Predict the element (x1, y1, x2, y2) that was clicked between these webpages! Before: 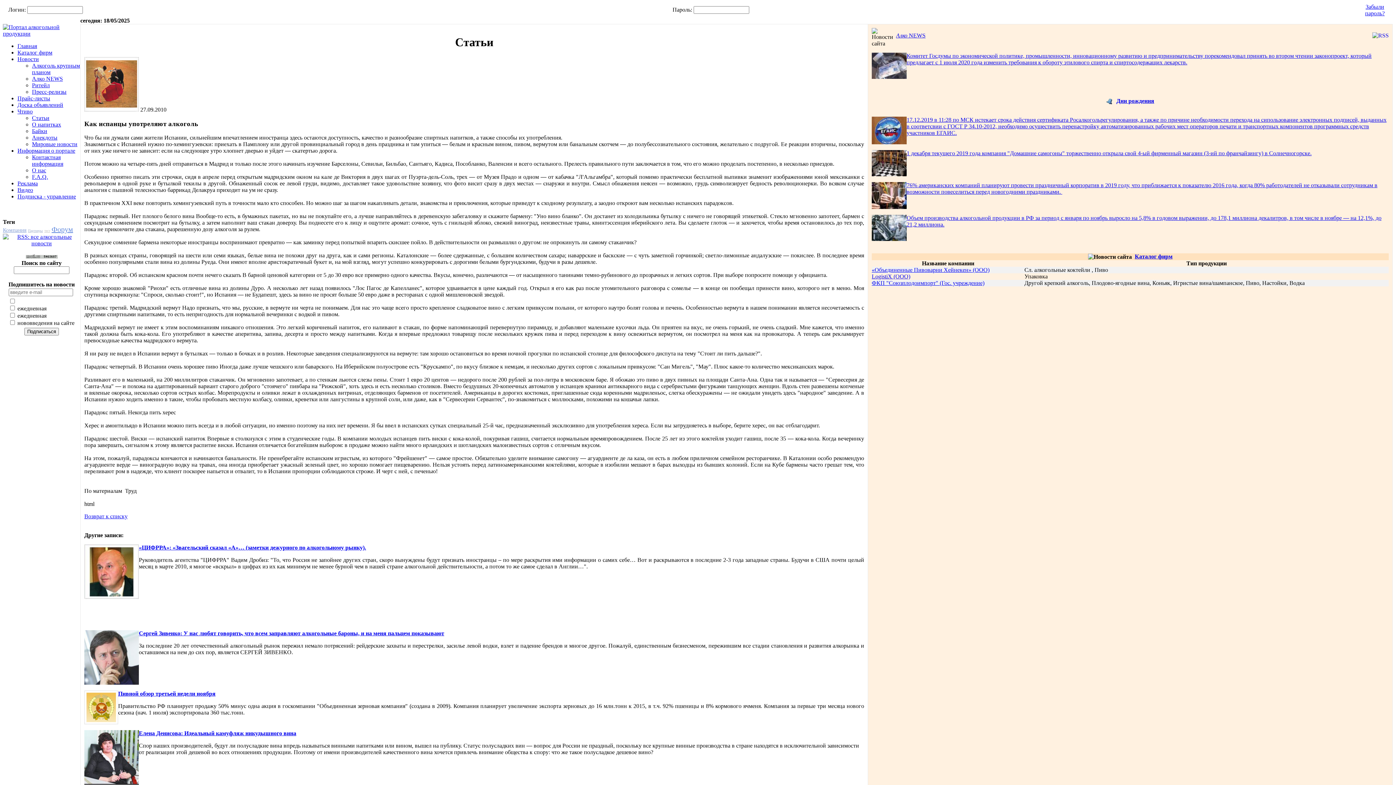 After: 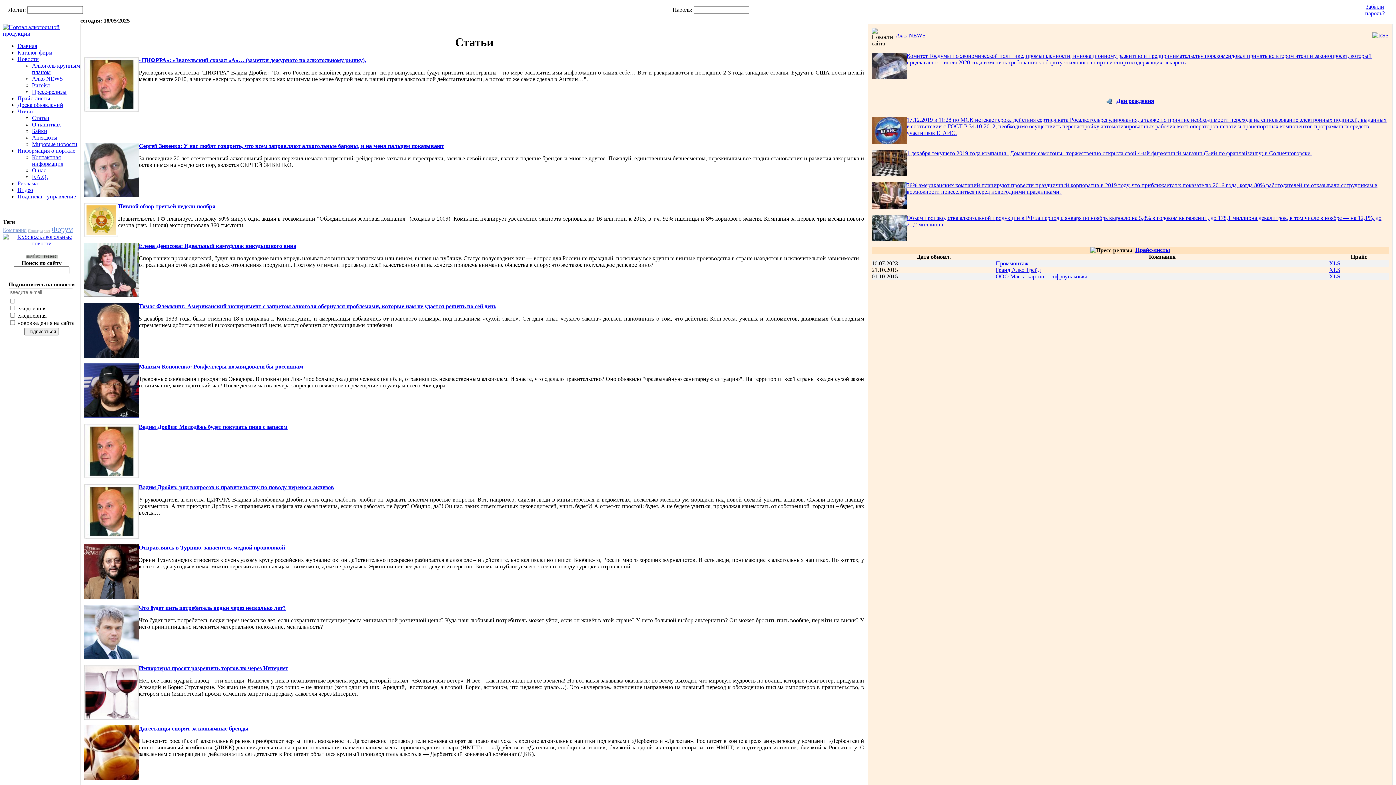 Action: bbox: (84, 513, 127, 519) label: Возврат к списку